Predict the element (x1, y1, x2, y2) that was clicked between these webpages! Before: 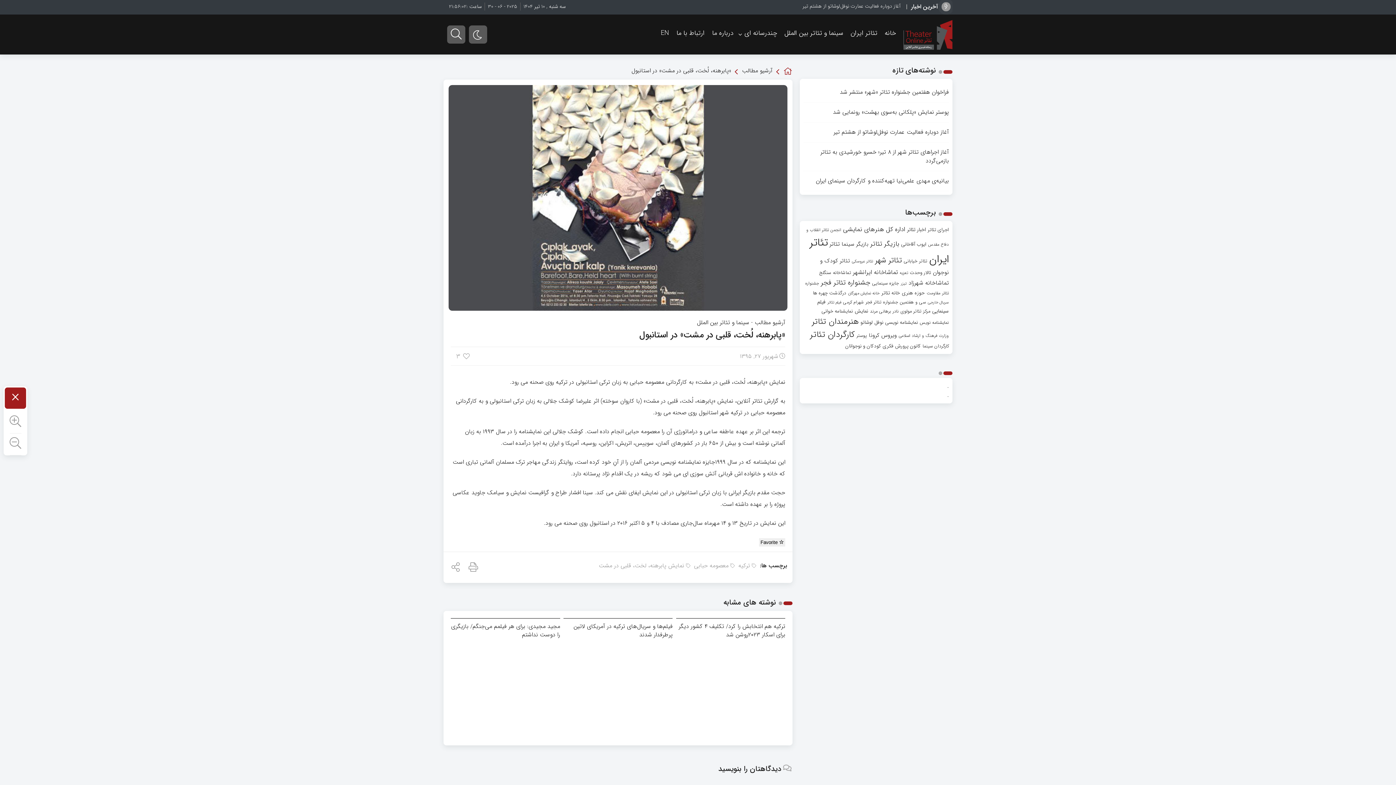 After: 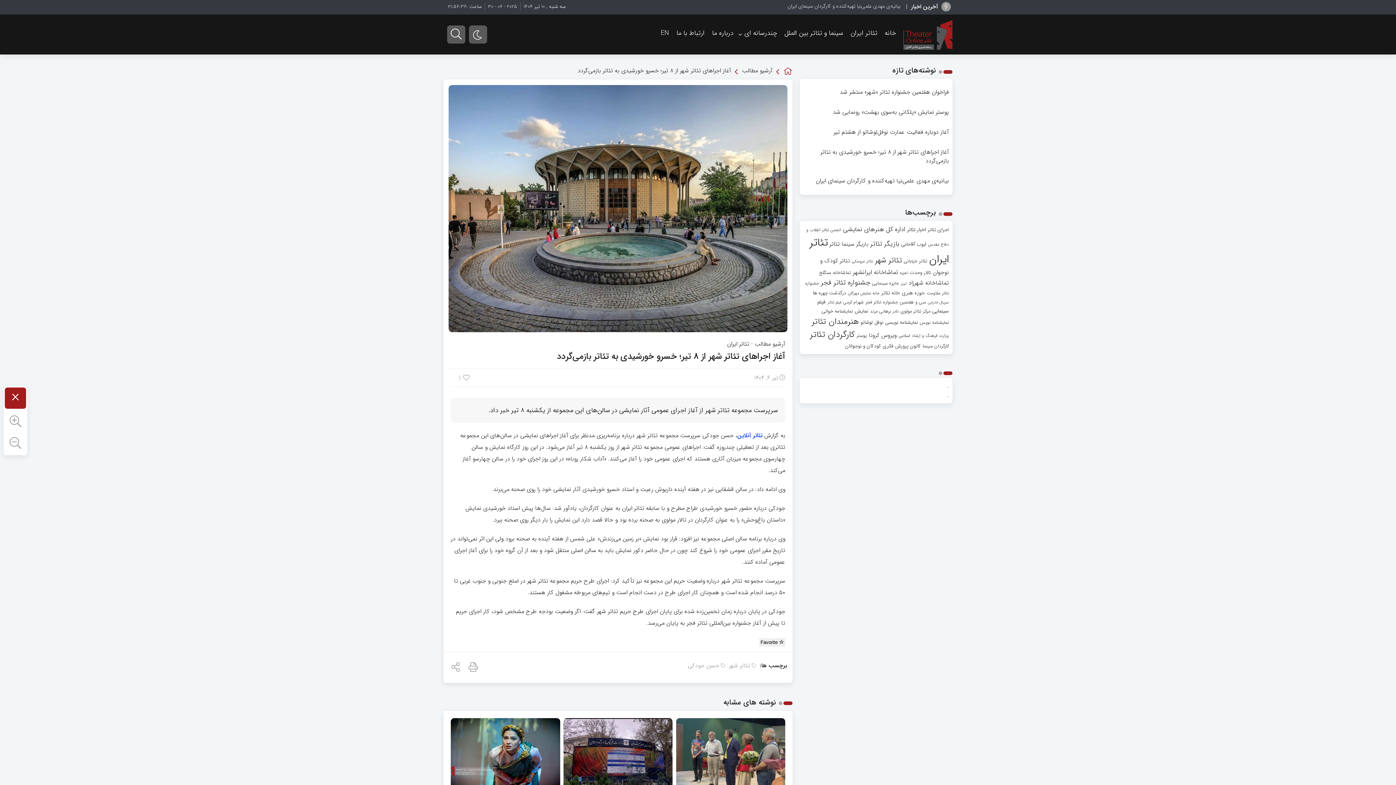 Action: label: آغاز اجراهای تئاتر شهر از ۸ تیر؛ خسرو خورشیدی به تئاتر بازمی‌گردد bbox: (820, 147, 949, 165)